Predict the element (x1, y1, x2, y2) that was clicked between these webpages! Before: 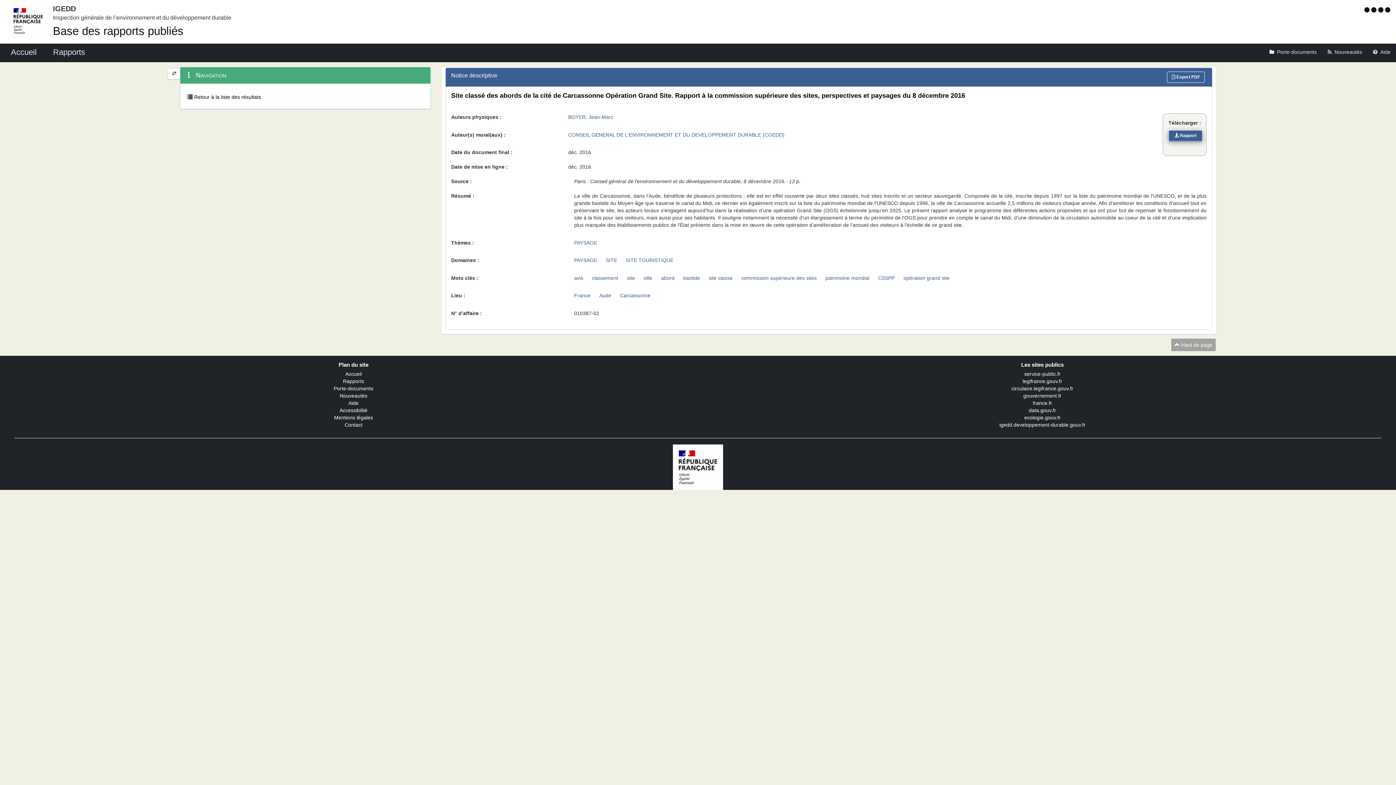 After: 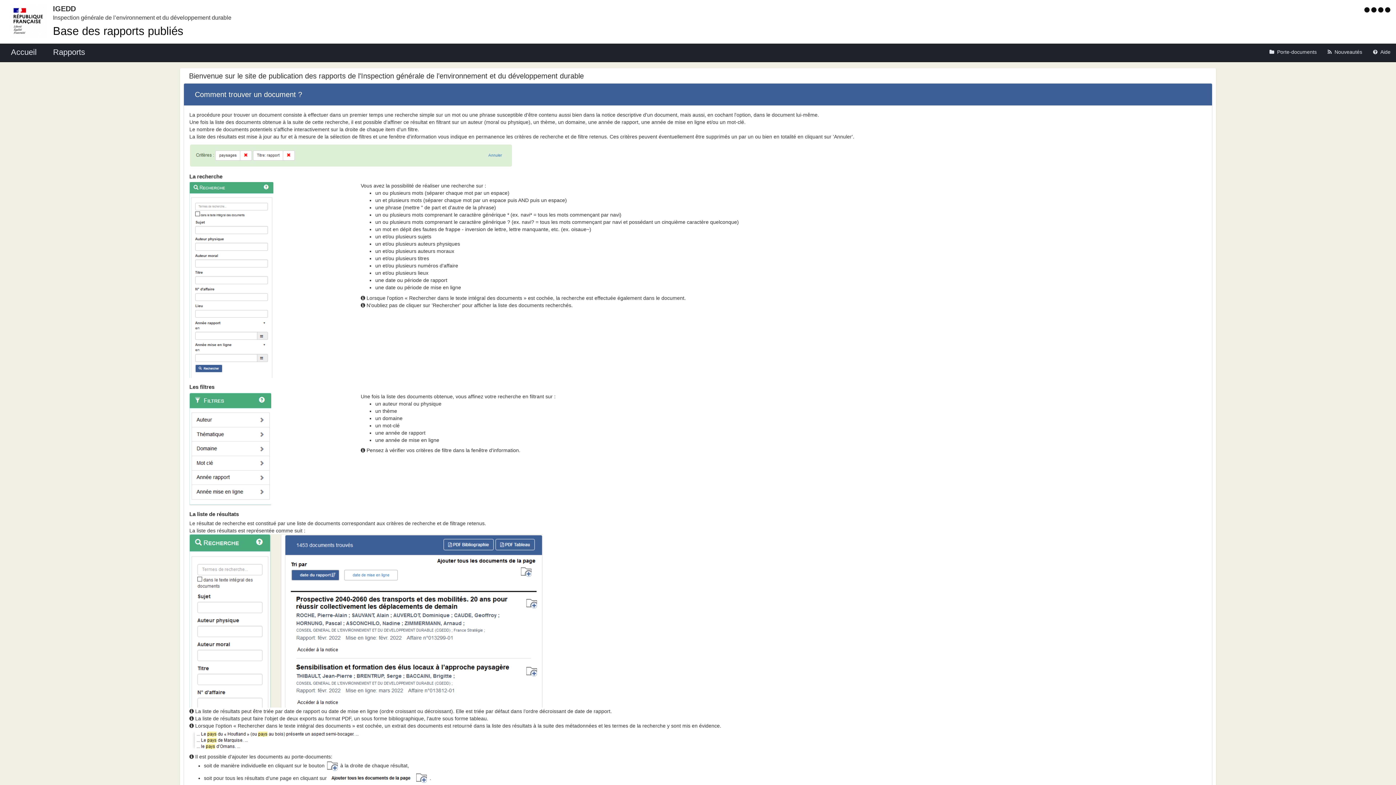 Action: bbox: (1368, 43, 1396, 60) label: Aide